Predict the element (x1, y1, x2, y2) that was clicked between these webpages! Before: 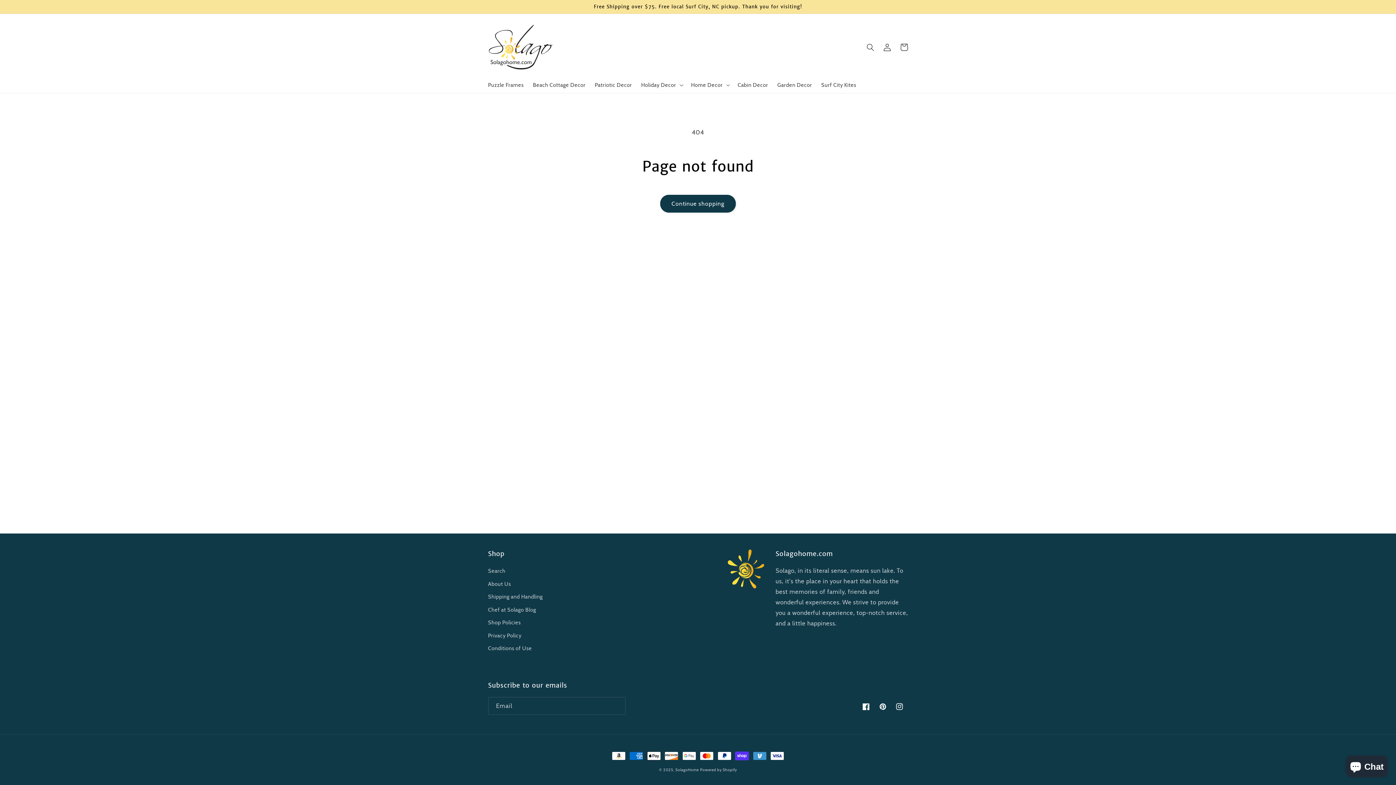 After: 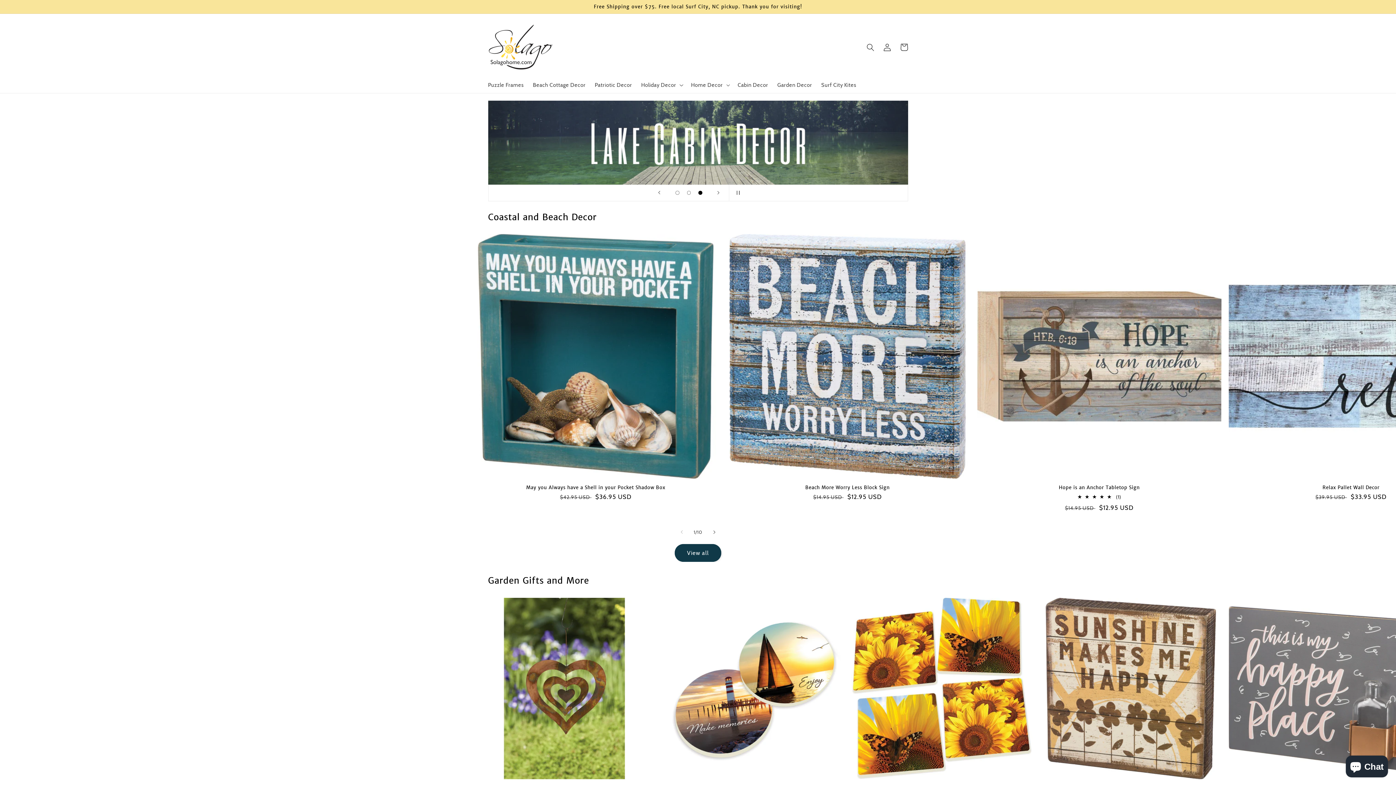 Action: bbox: (485, 21, 556, 73)